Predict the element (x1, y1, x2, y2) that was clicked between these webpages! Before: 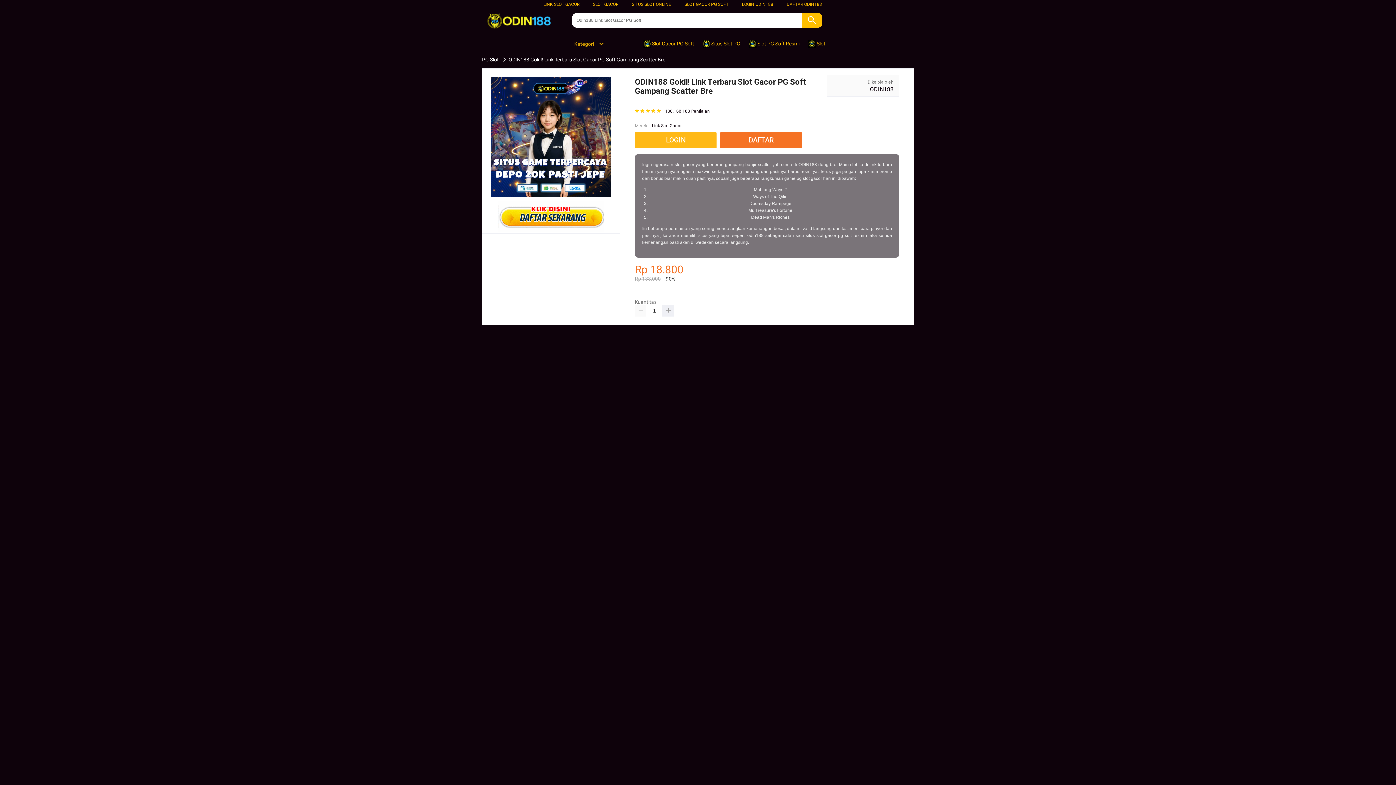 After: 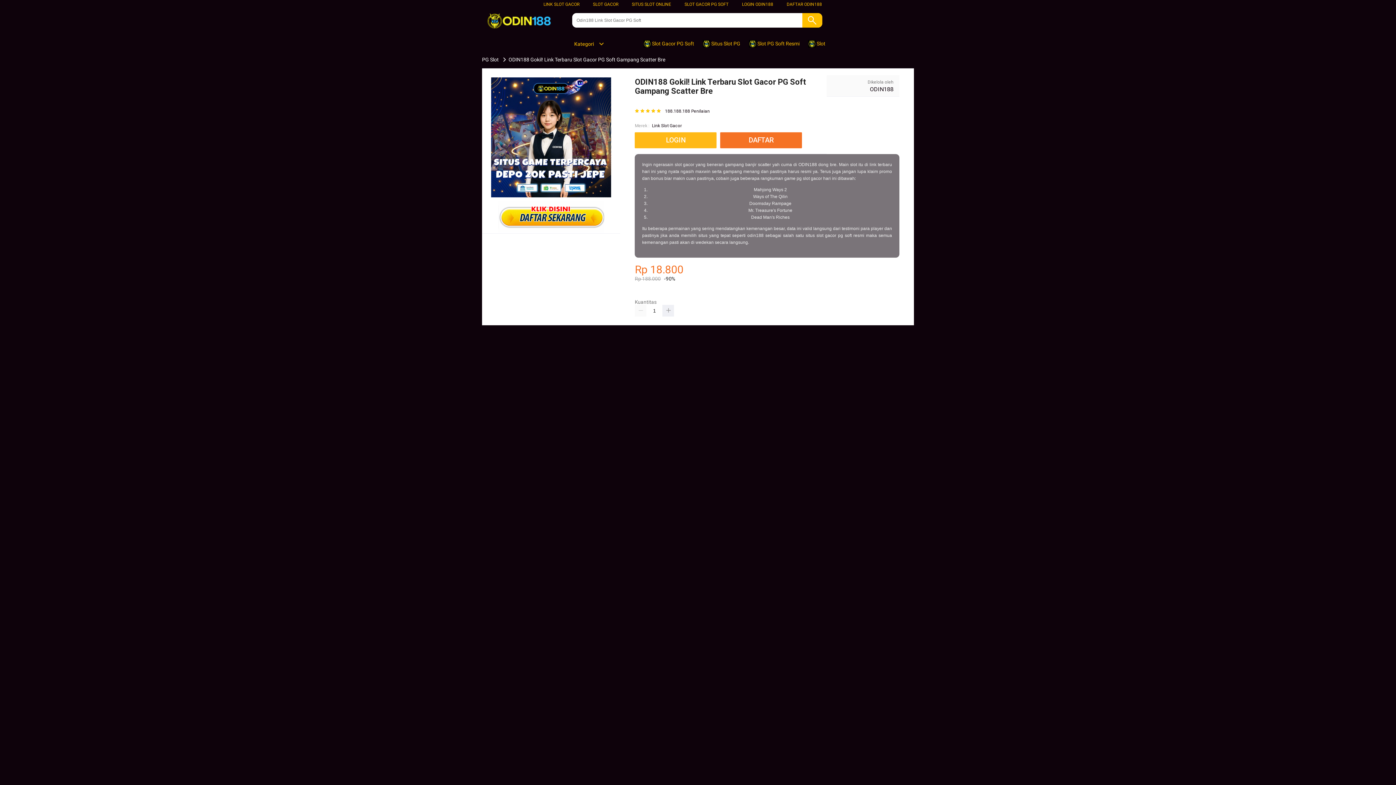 Action: label: PG Slot bbox: (480, 56, 500, 62)